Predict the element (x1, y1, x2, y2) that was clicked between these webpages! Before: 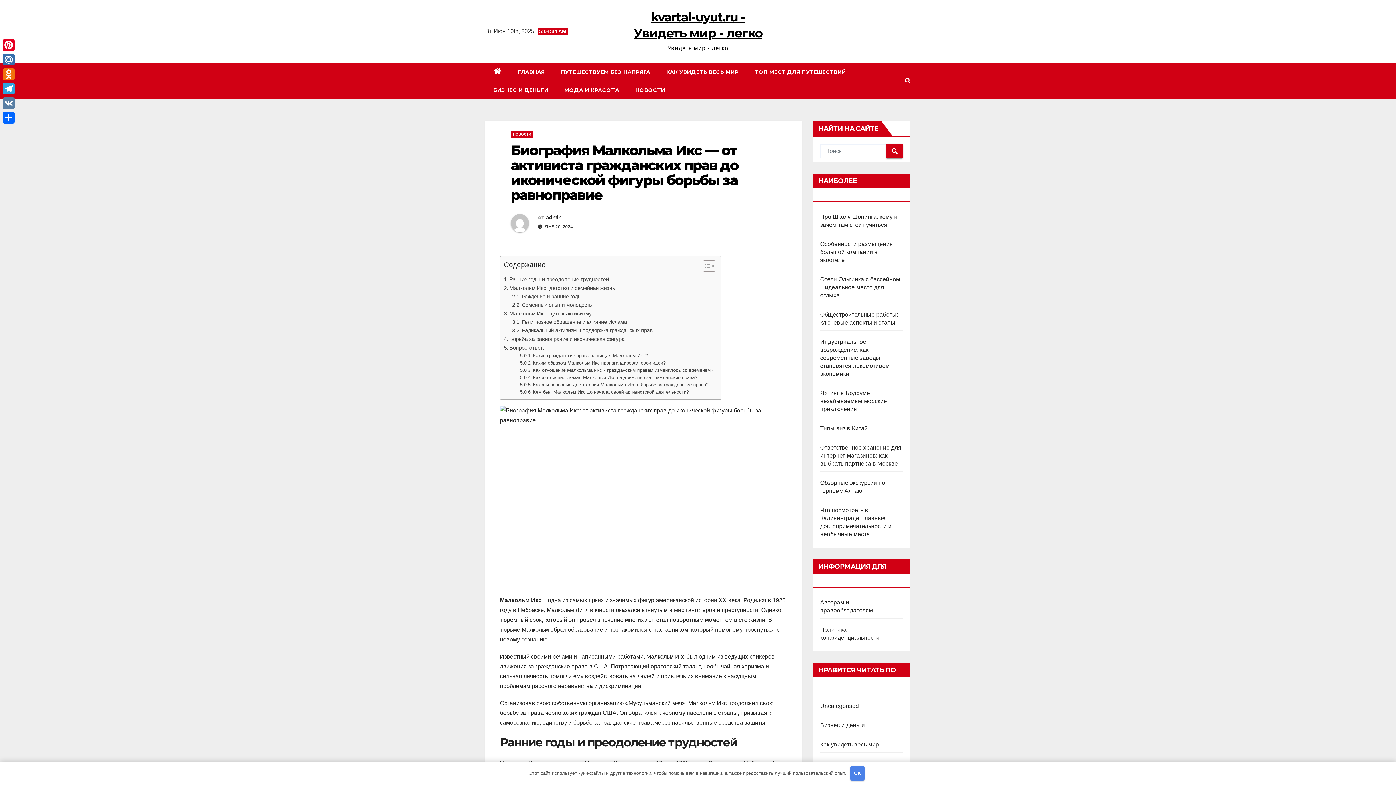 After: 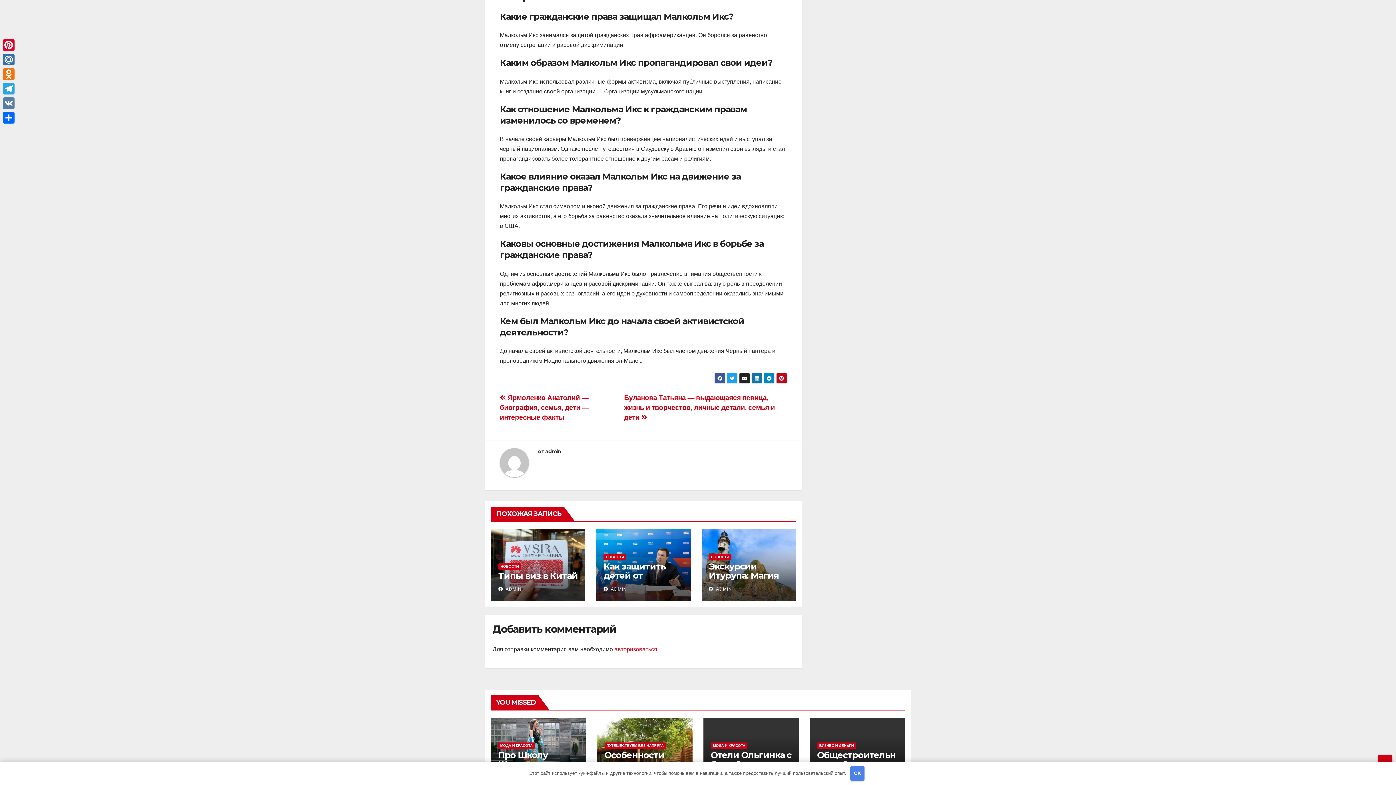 Action: label: Какие гражданские права защищал Малкольм Икс? bbox: (520, 352, 648, 359)